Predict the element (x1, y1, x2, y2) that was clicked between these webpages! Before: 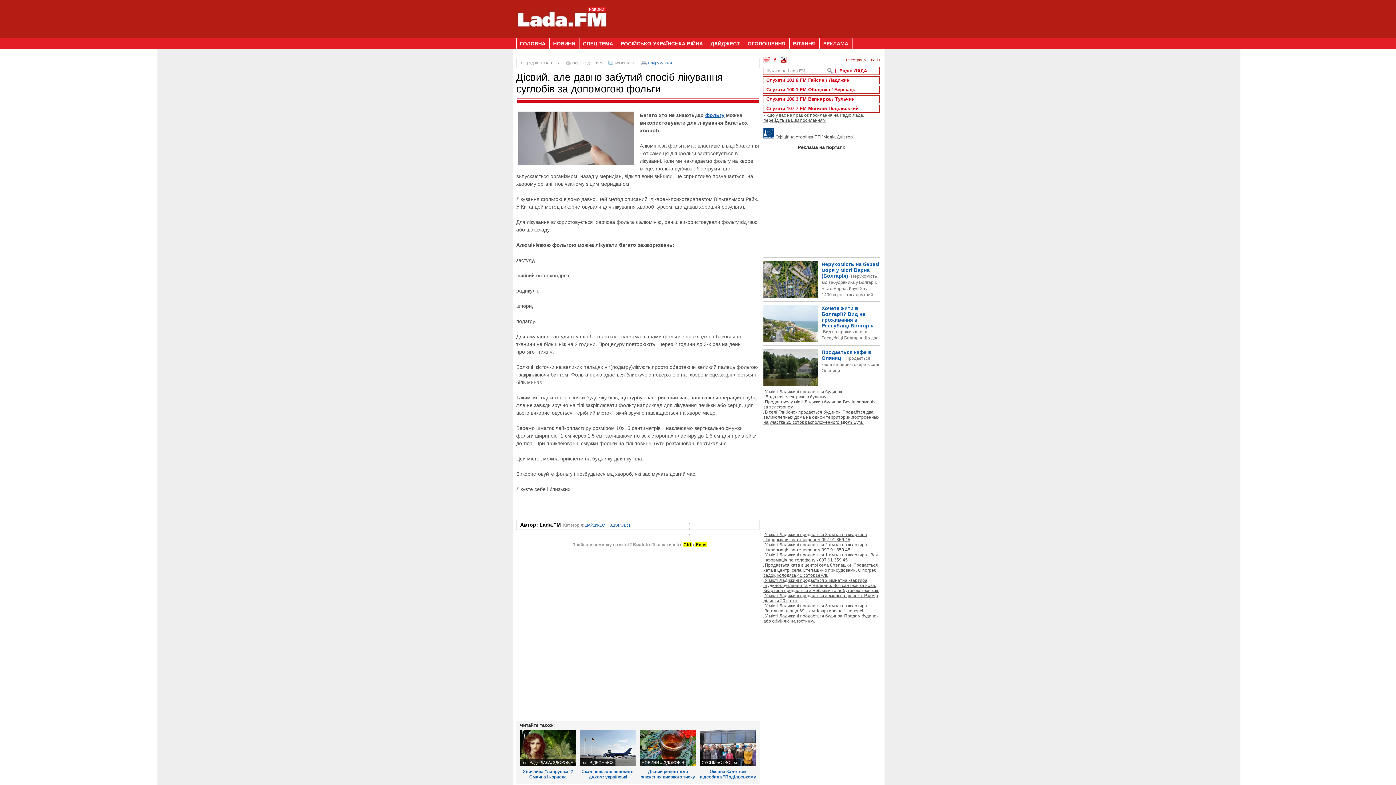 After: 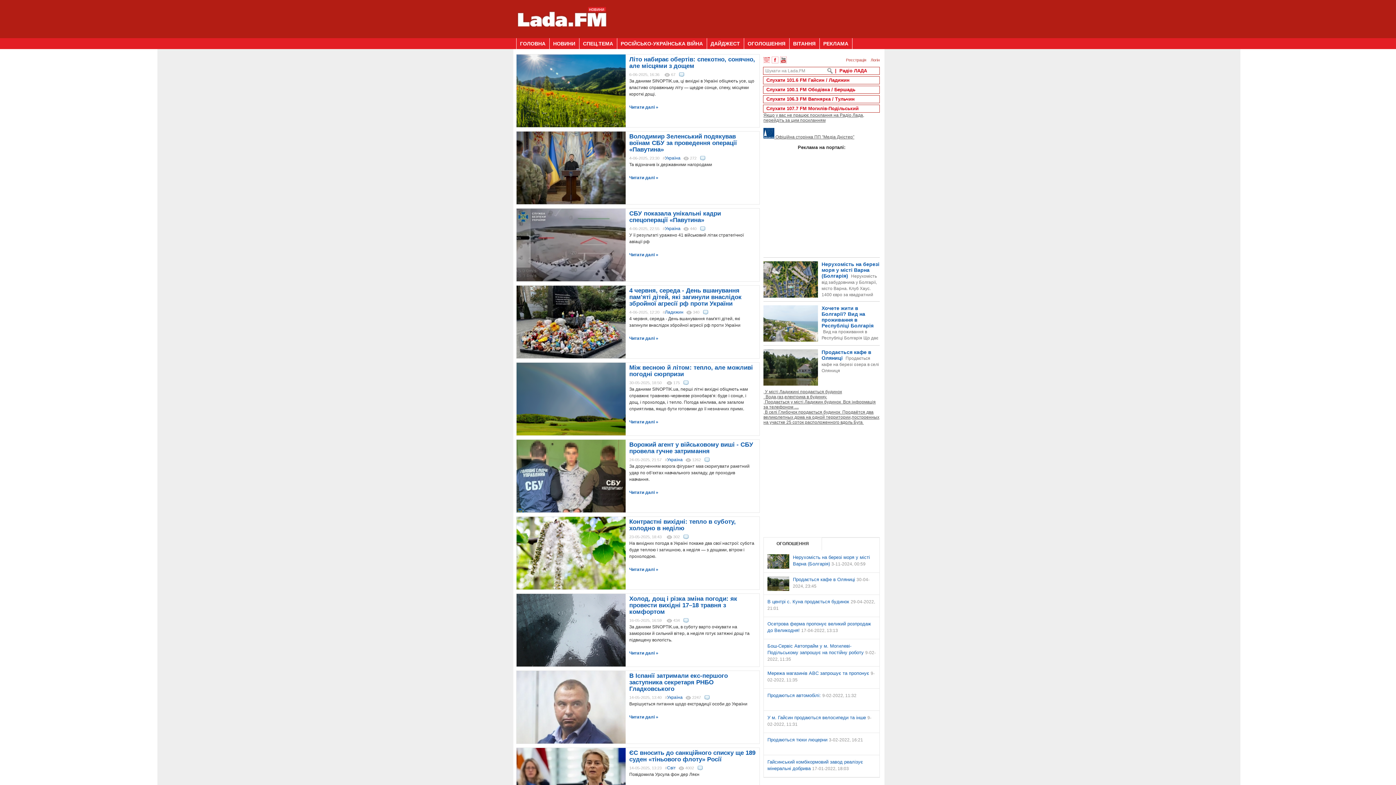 Action: bbox: (549, 38, 579, 49) label: НОВИНИ